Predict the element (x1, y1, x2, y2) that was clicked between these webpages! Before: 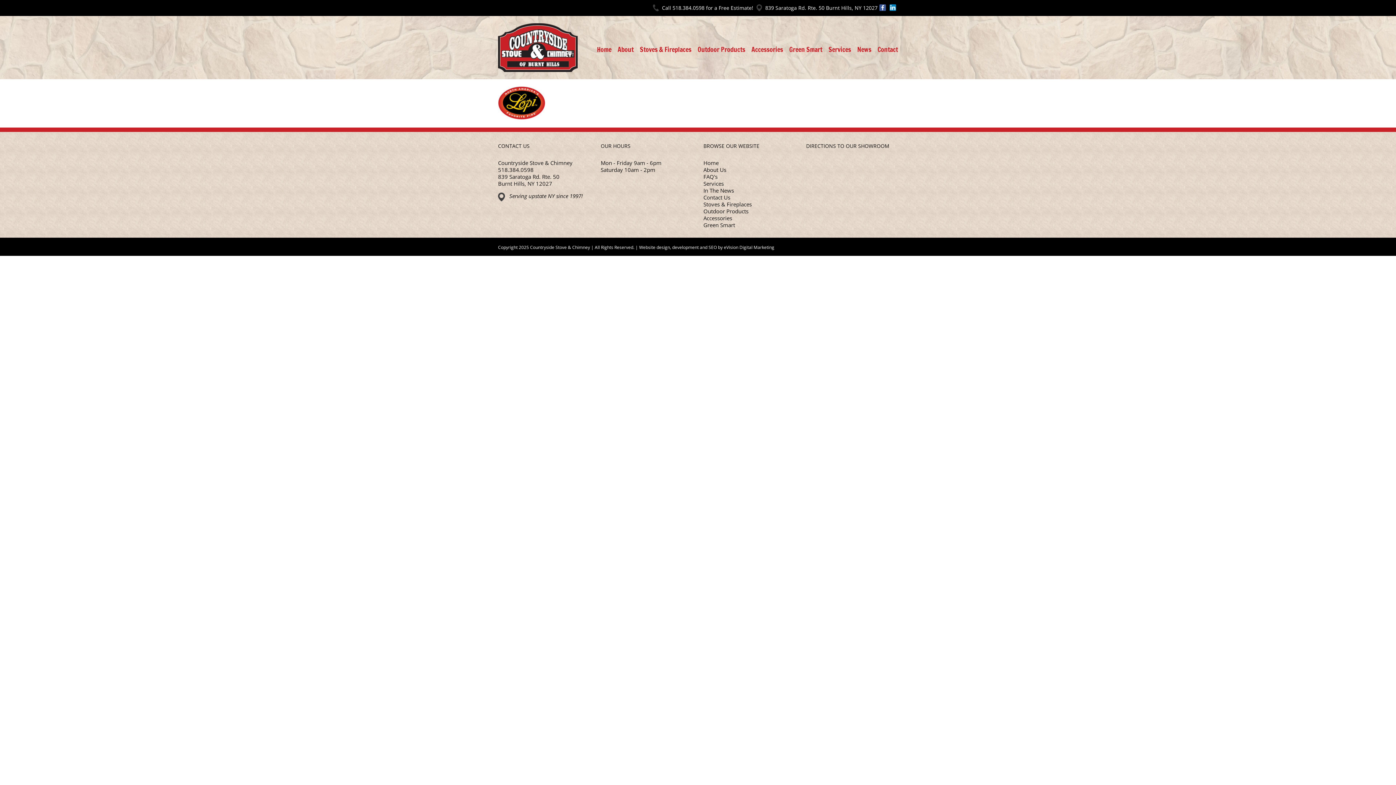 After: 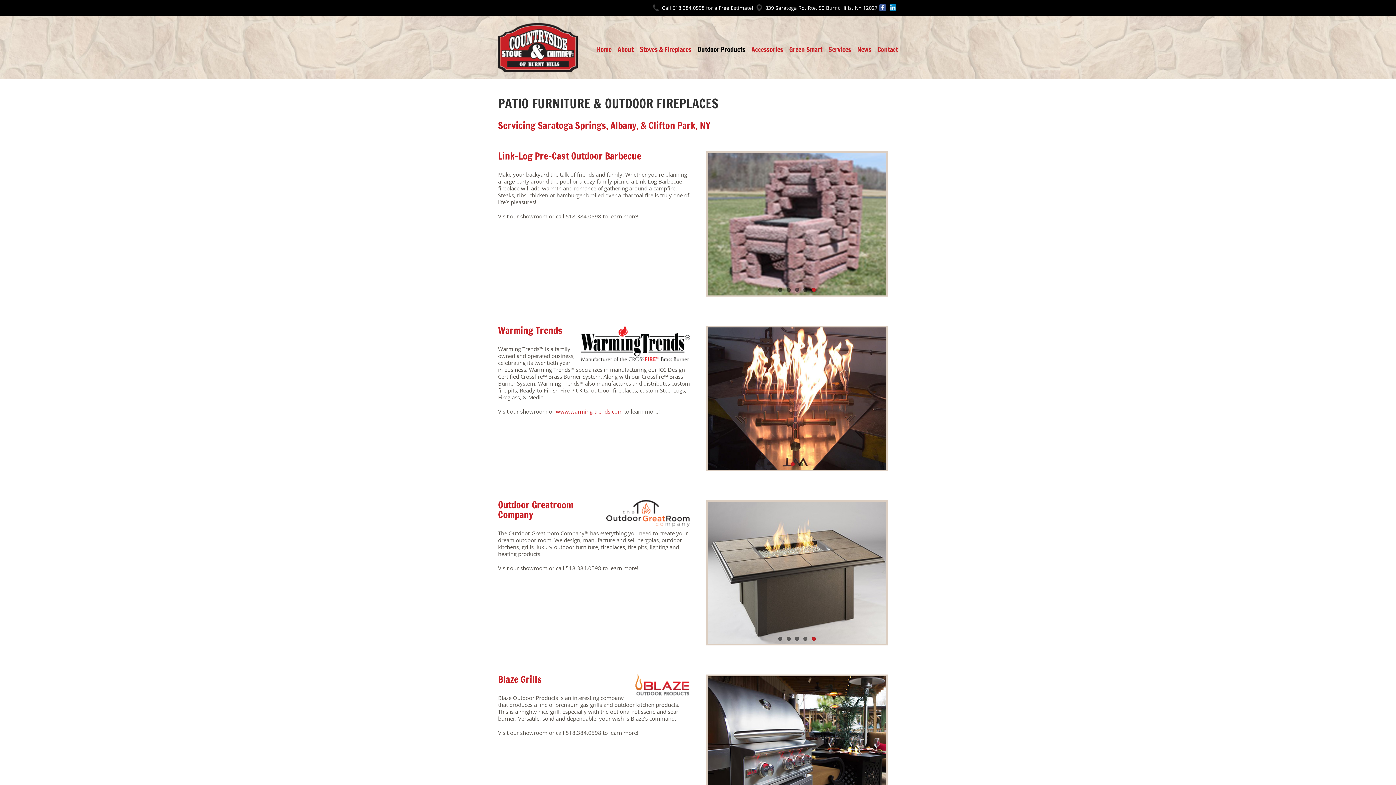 Action: label: Outdoor Products bbox: (697, 34, 745, 64)